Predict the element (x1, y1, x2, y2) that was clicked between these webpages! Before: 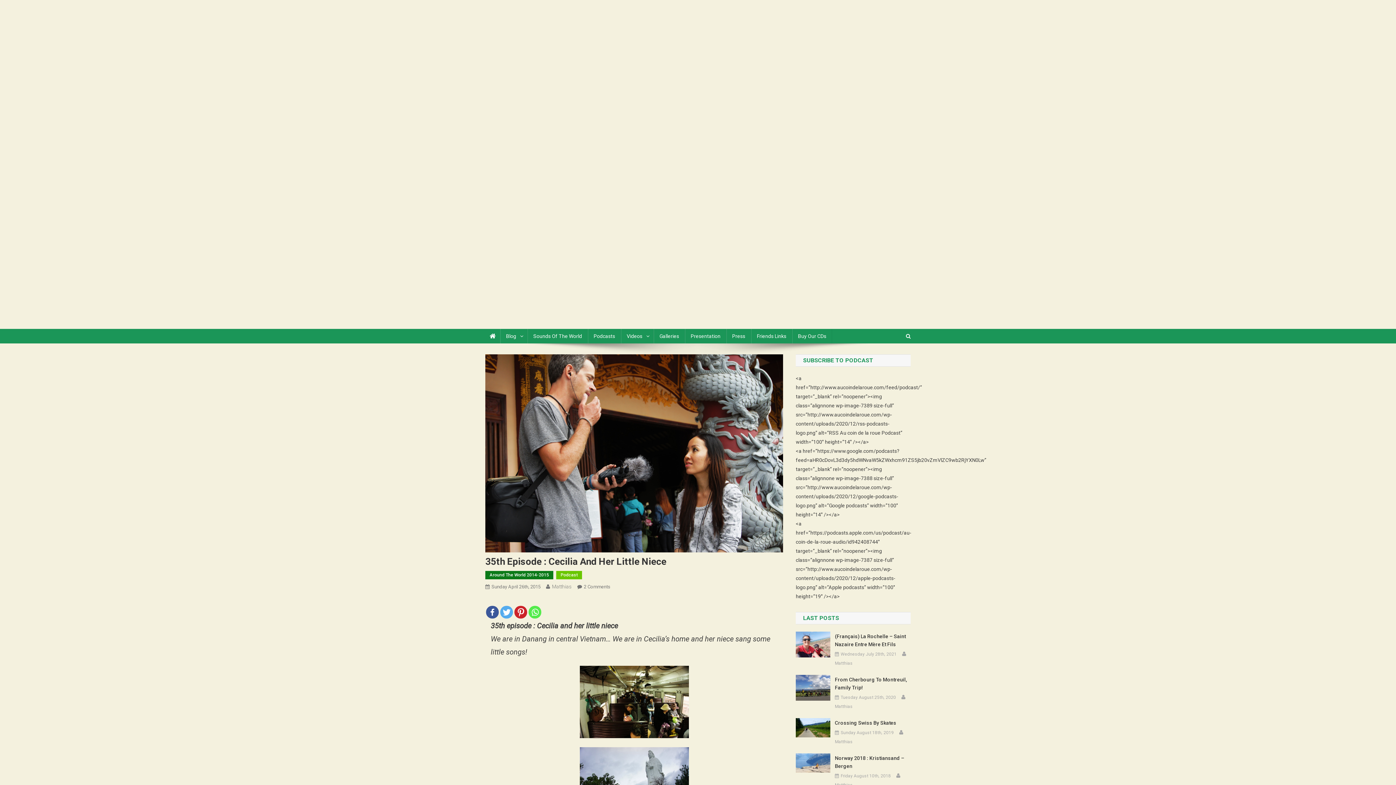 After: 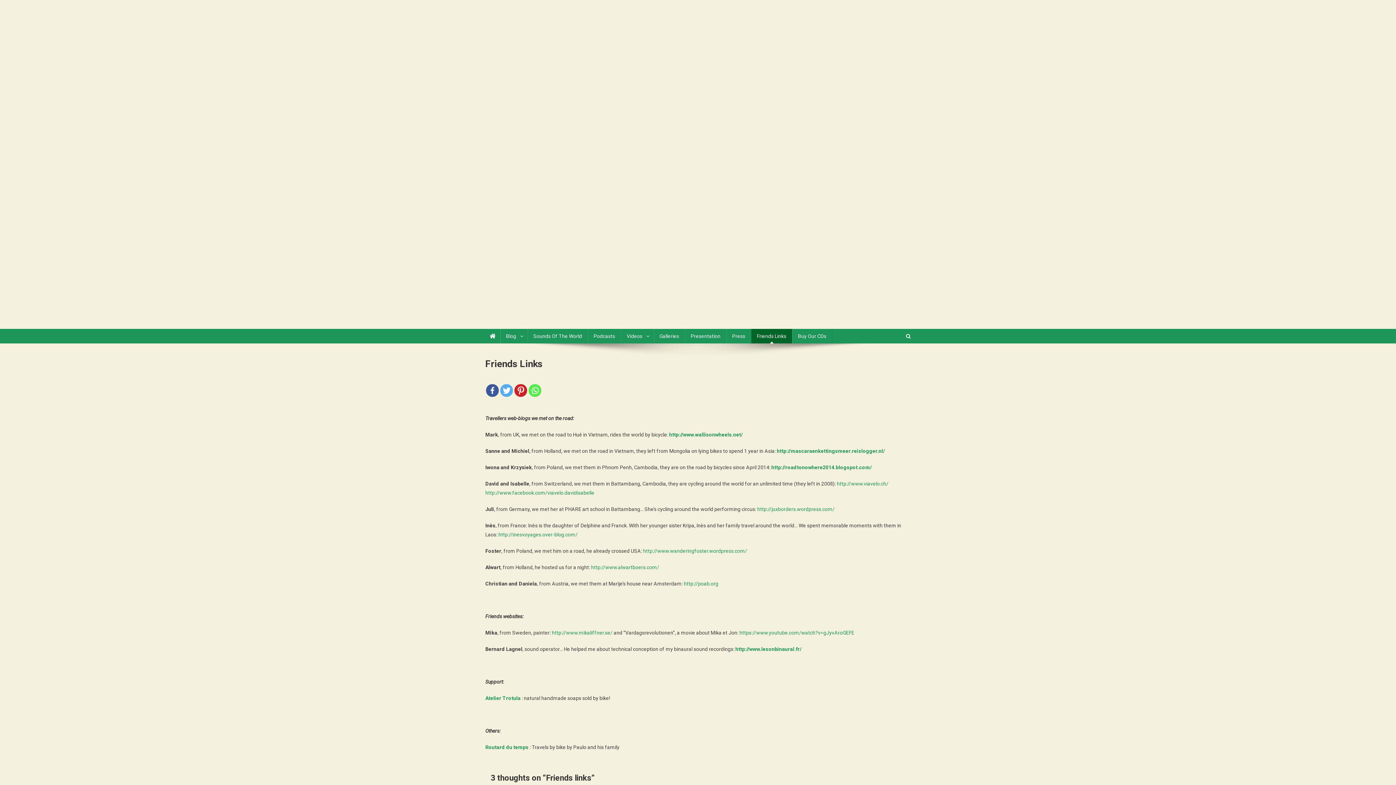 Action: bbox: (751, 329, 792, 343) label: Friends Links